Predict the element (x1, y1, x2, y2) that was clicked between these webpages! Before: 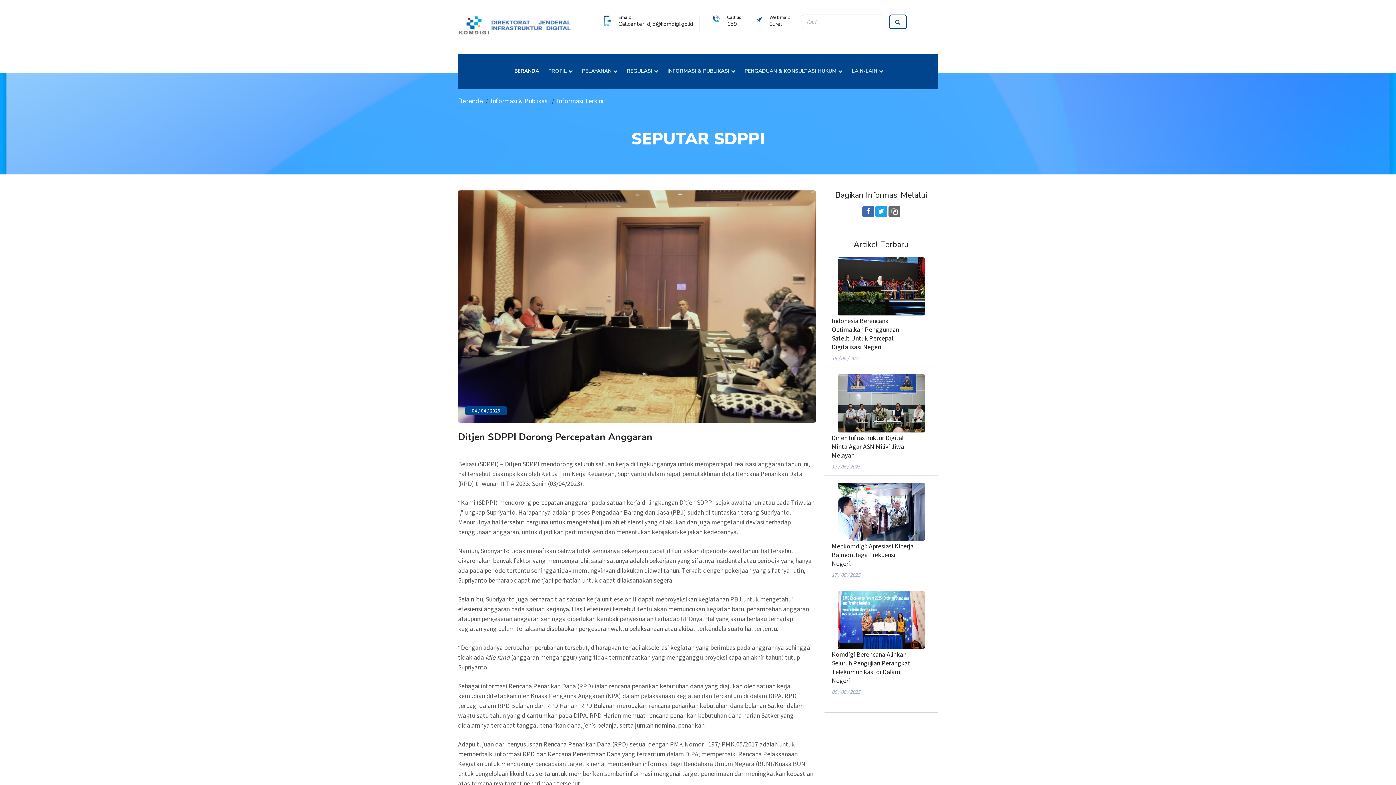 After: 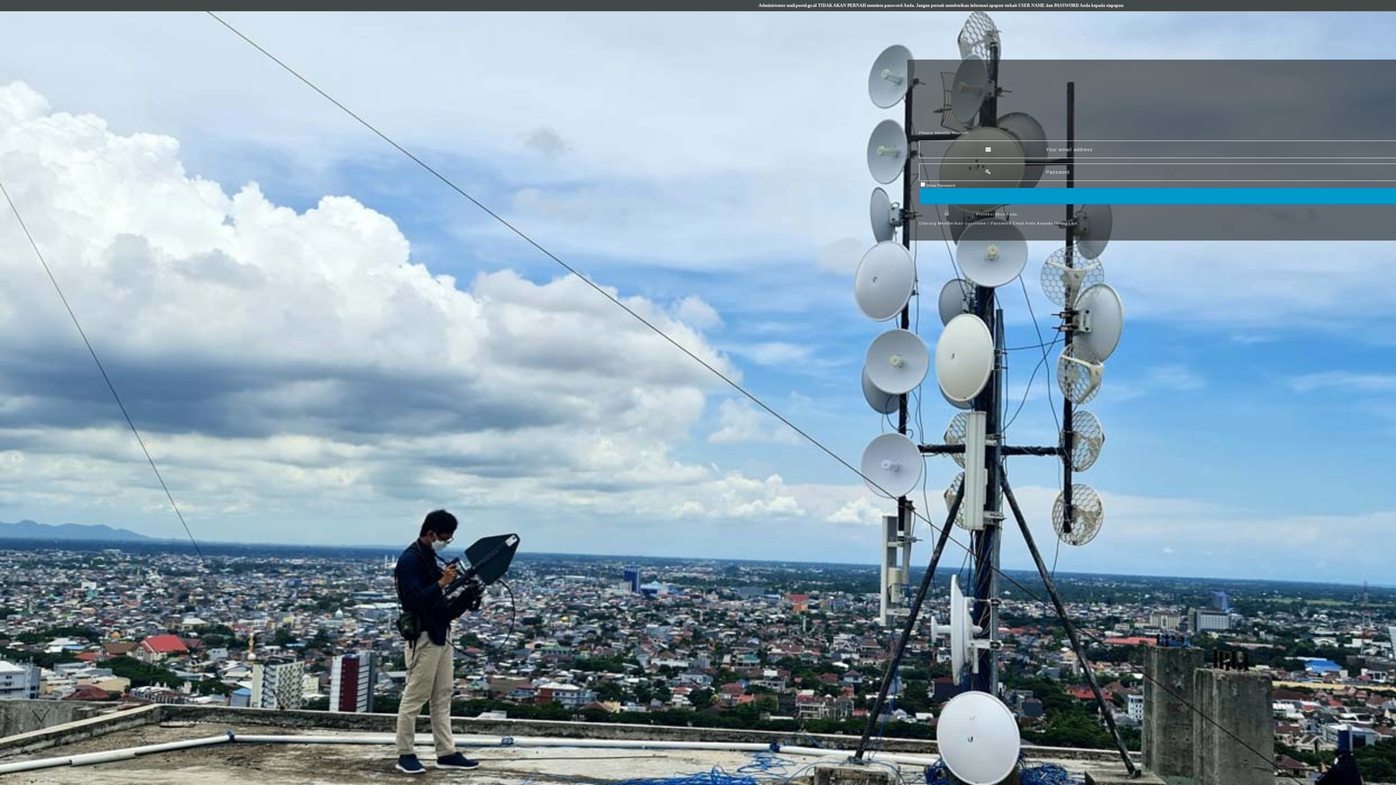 Action: label: Surel bbox: (769, 20, 782, 28)